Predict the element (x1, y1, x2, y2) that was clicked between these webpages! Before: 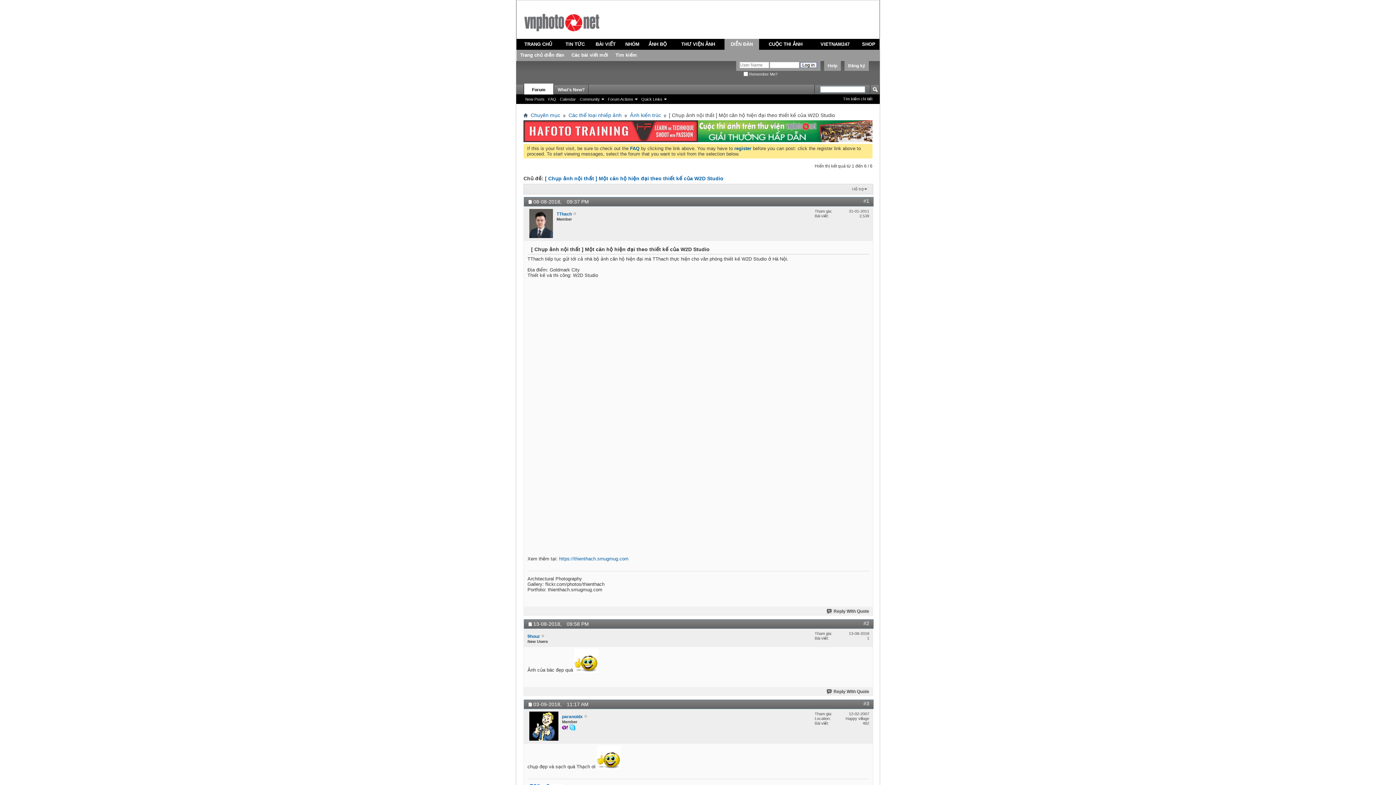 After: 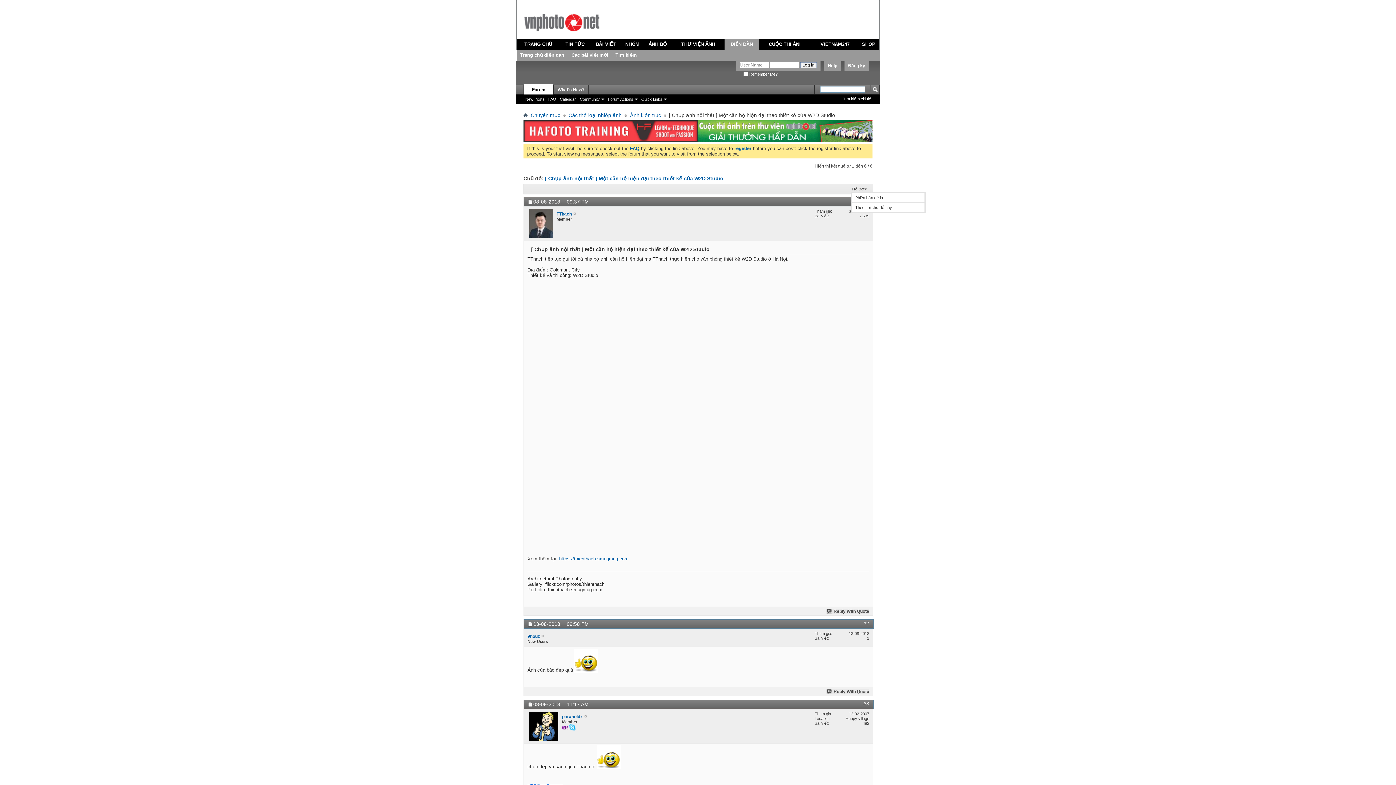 Action: label: Hỗ trợ bbox: (850, 186, 869, 192)